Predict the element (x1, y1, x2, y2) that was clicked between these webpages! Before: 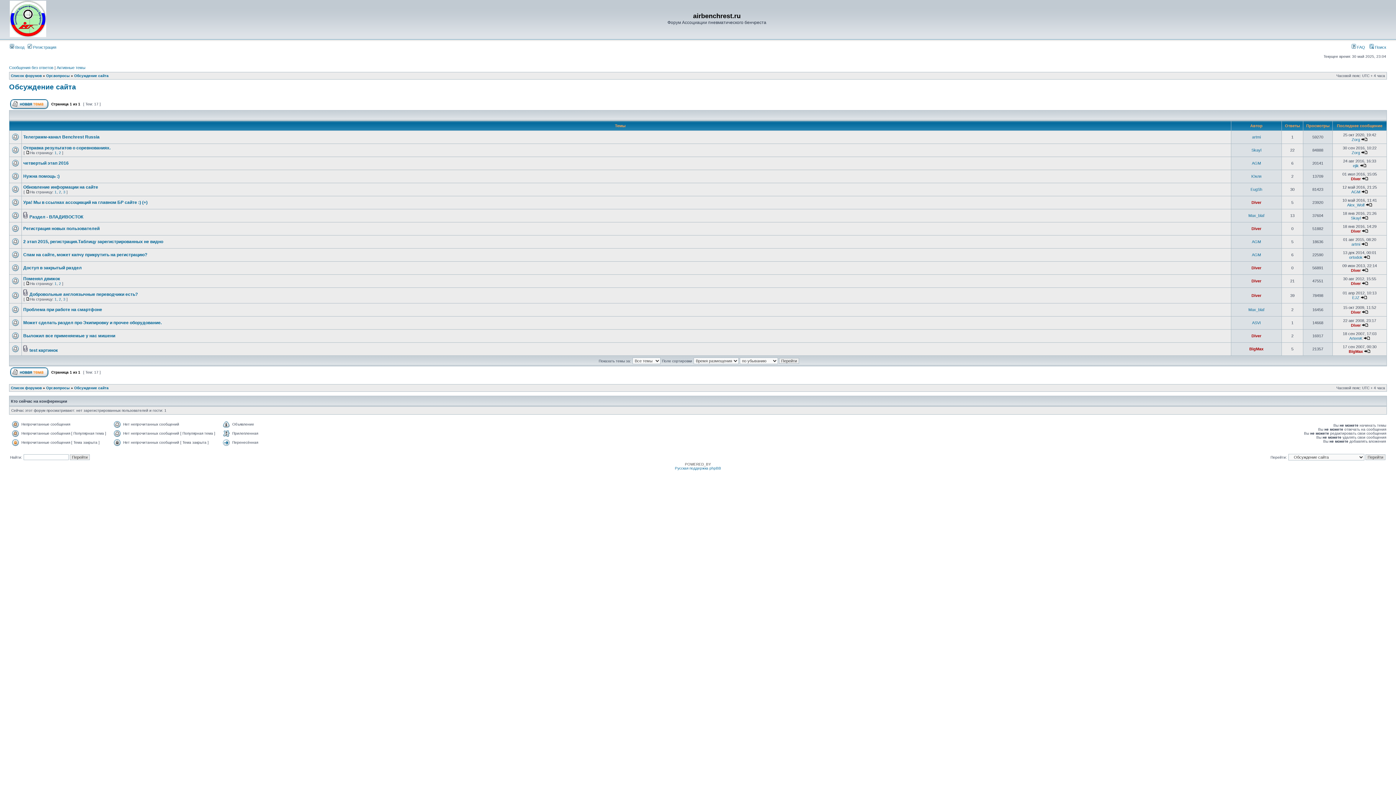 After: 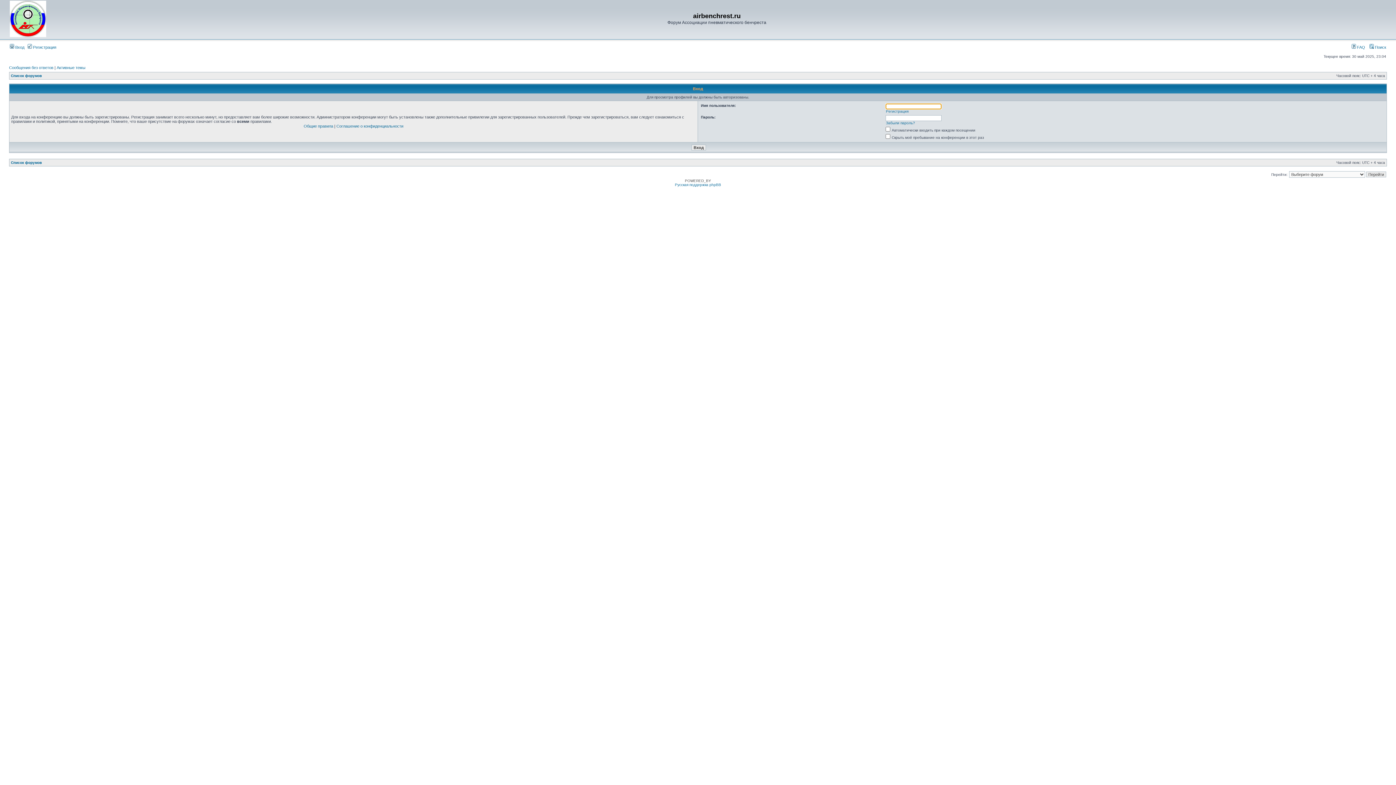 Action: bbox: (1252, 320, 1261, 325) label: ASVI